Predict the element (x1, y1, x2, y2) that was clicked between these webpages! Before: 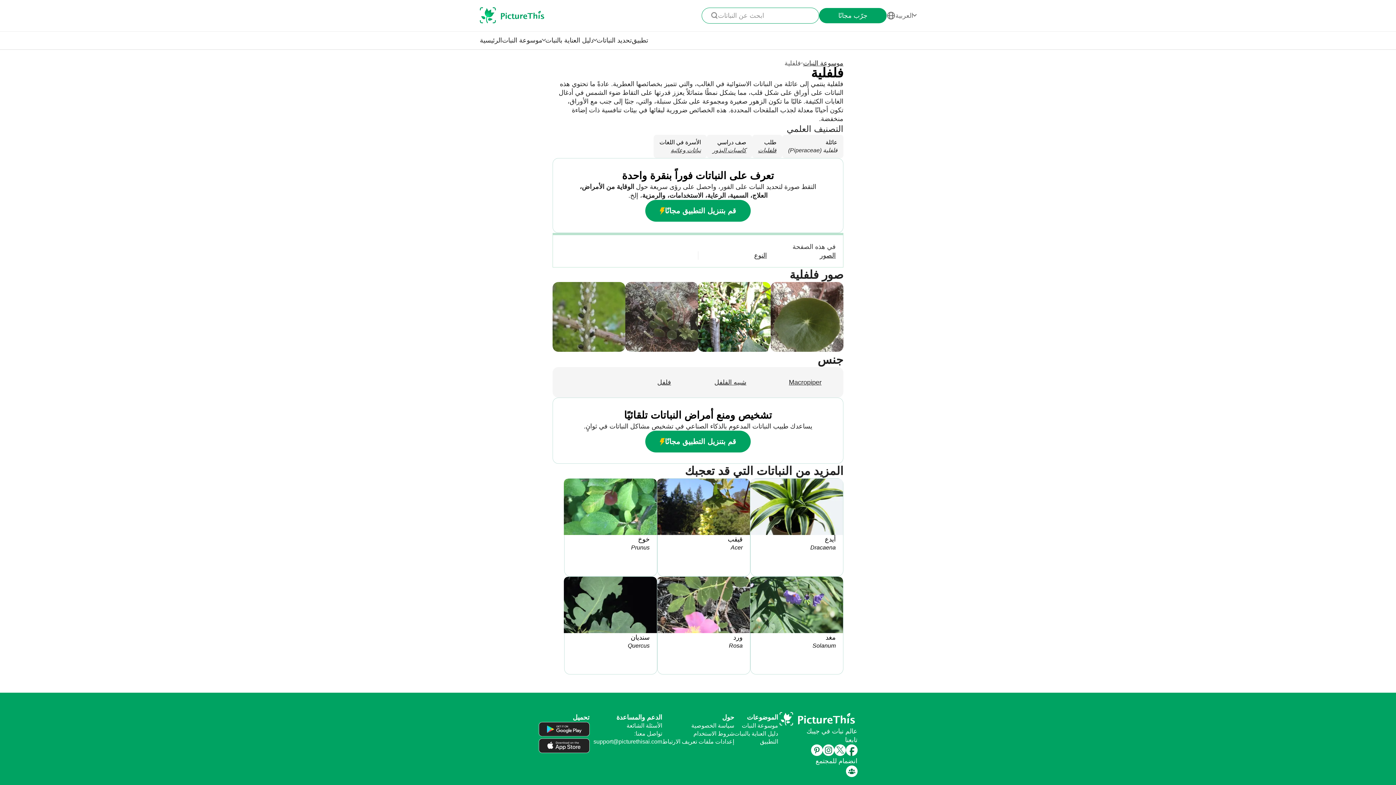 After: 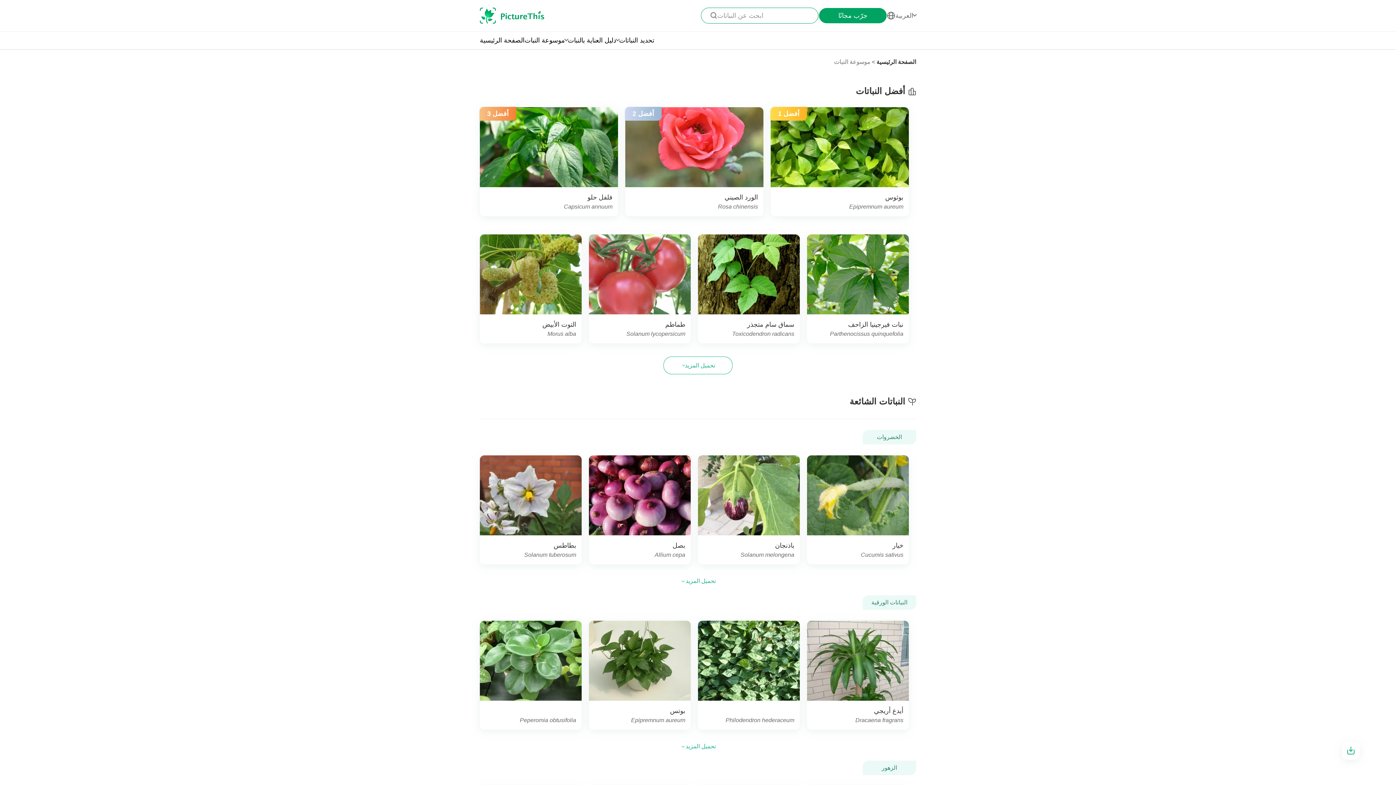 Action: bbox: (742, 722, 778, 729) label: موسوعة النبات